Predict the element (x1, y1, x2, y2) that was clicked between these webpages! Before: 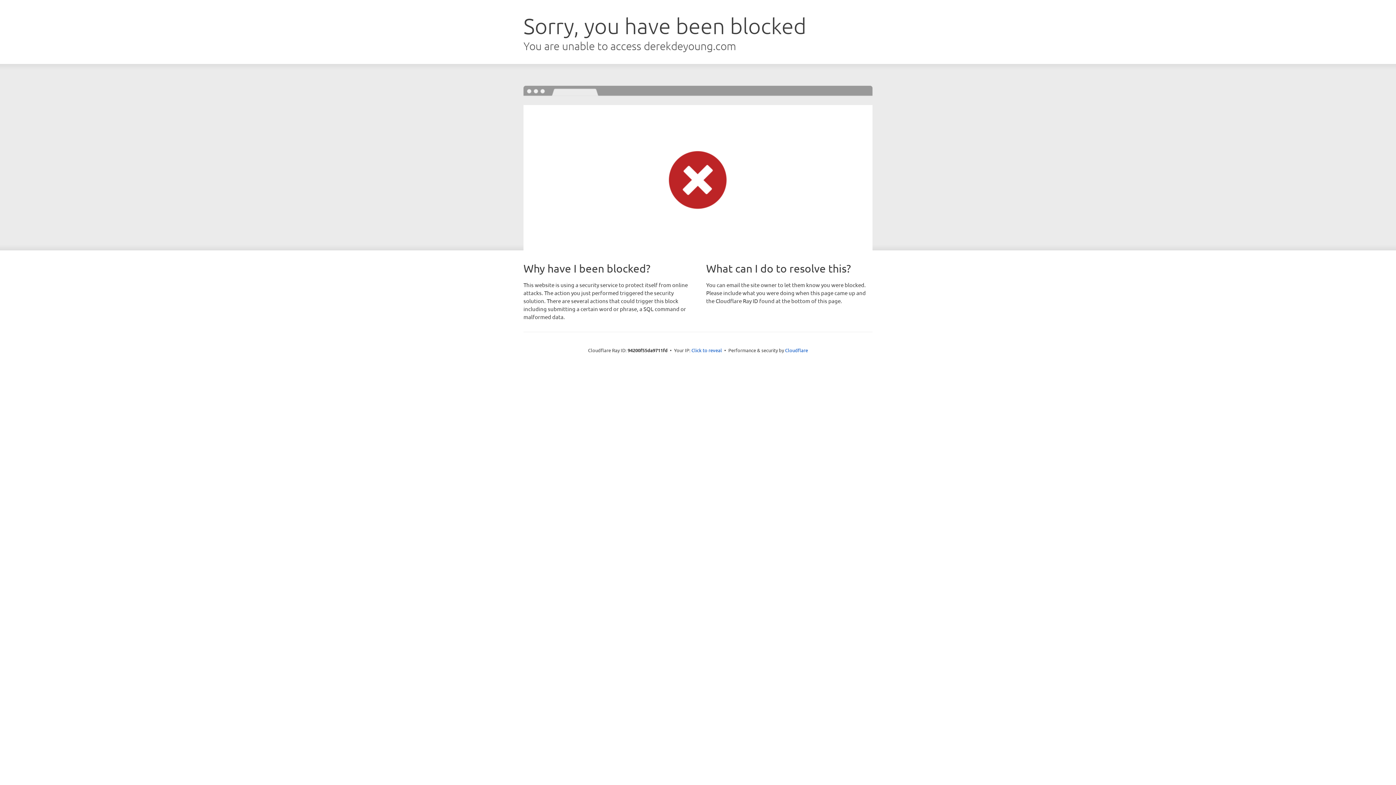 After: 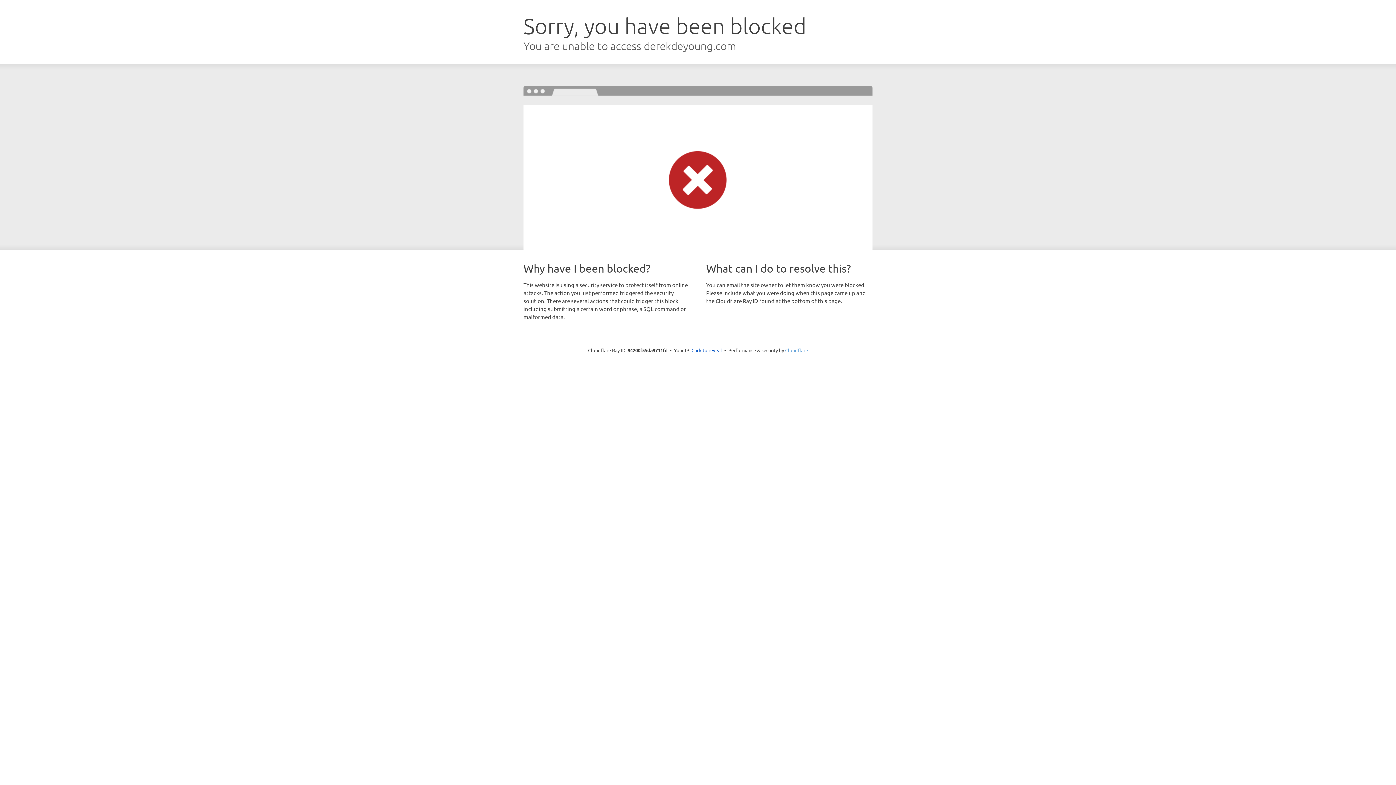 Action: label: Cloudflare bbox: (785, 347, 808, 353)